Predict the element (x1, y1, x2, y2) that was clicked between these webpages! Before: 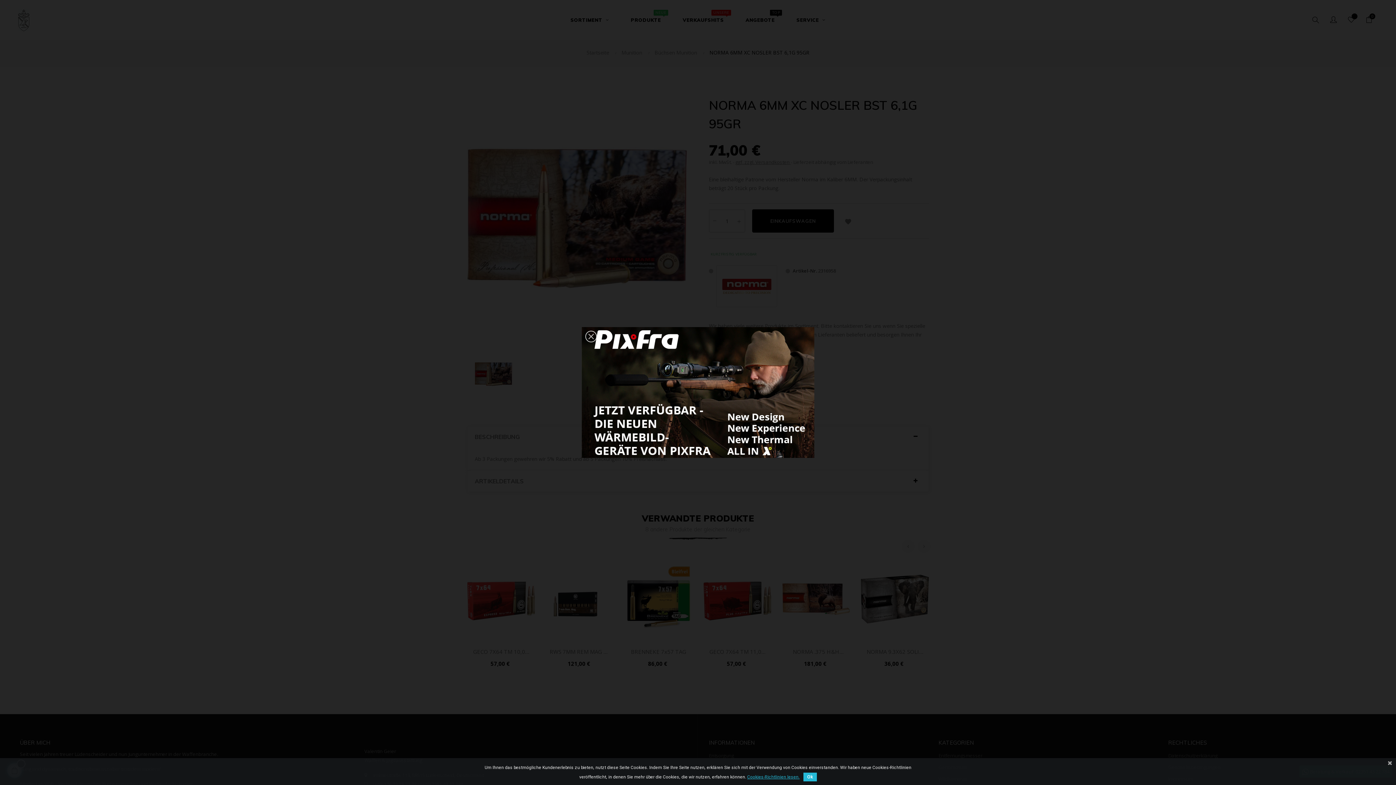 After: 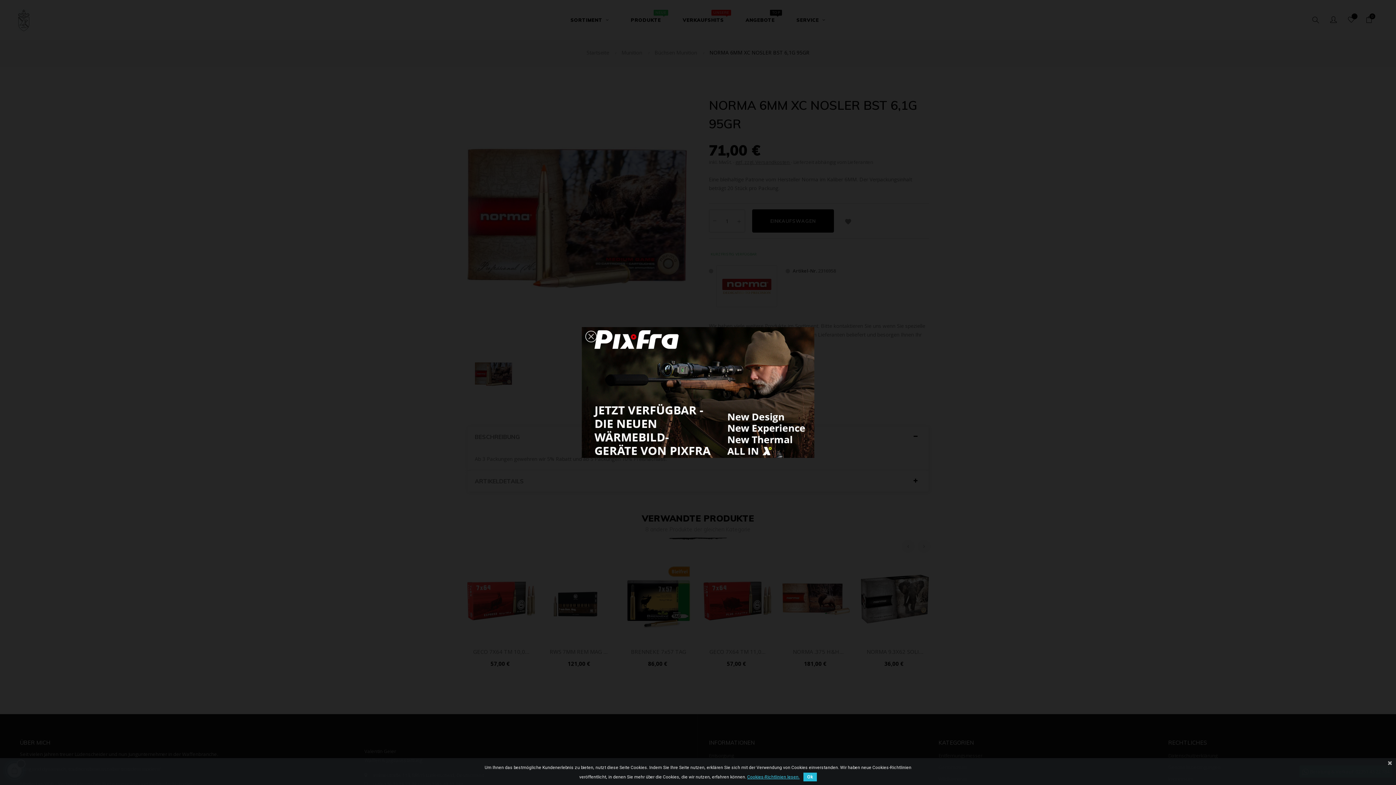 Action: label: Cookies-Richtlinien lesen. bbox: (747, 772, 799, 781)